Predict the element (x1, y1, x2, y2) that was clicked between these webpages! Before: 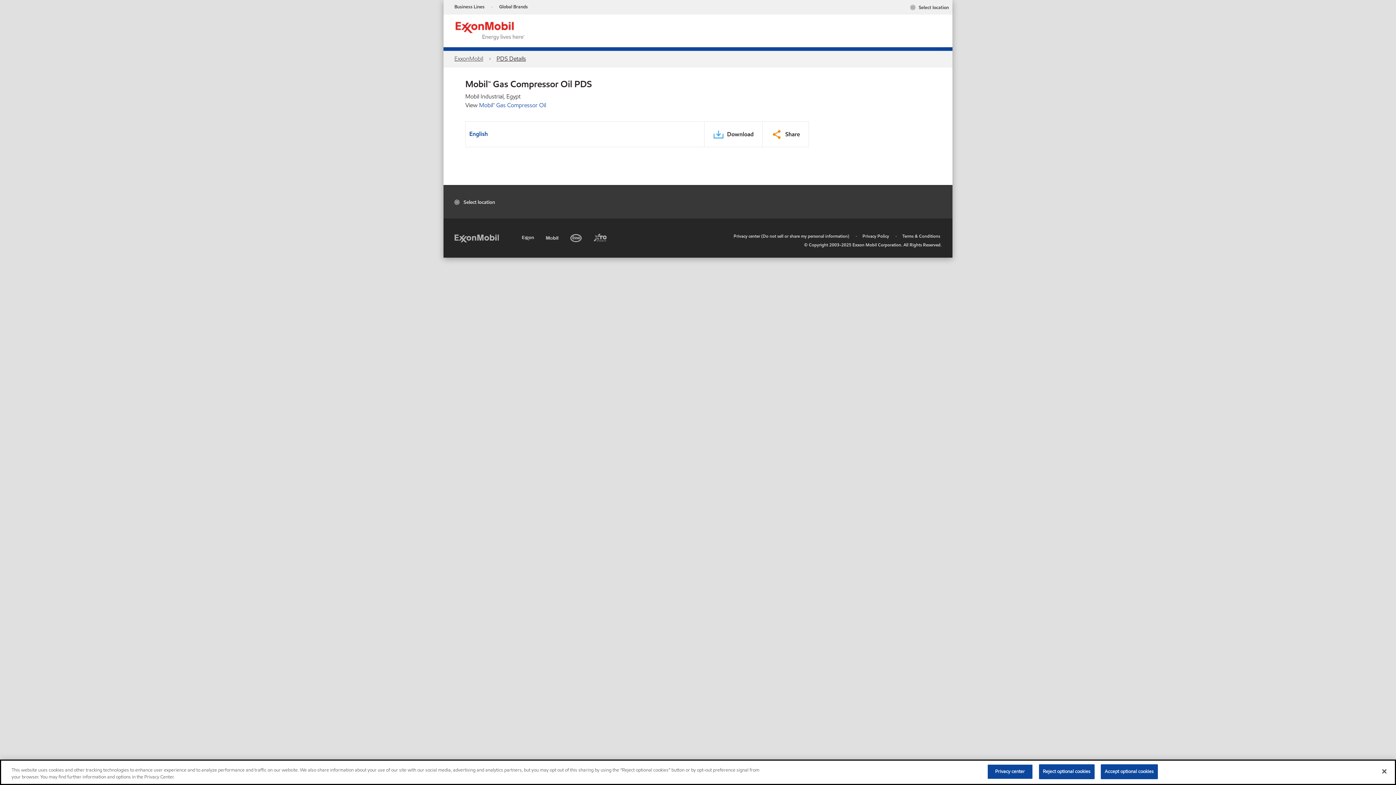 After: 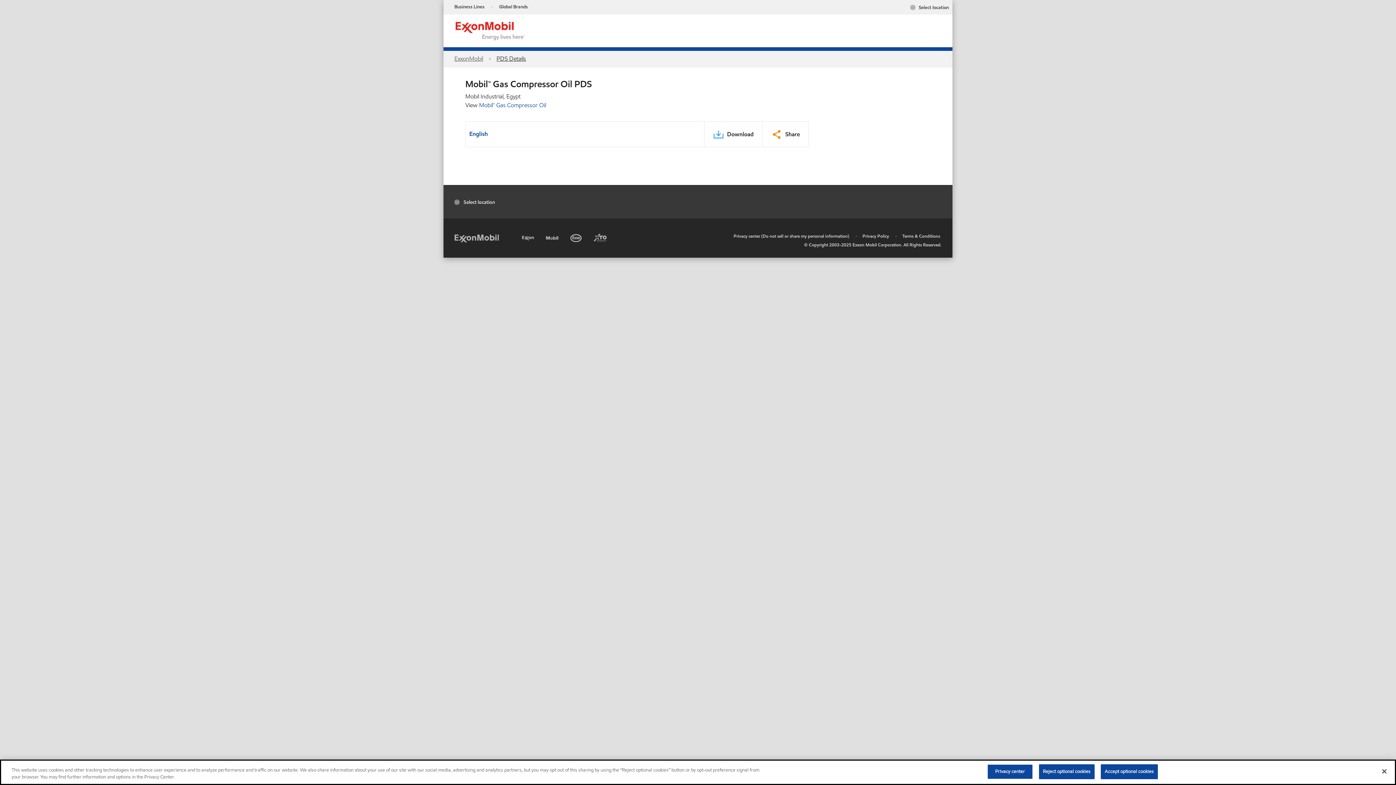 Action: bbox: (496, 54, 526, 62) label: PDS Details